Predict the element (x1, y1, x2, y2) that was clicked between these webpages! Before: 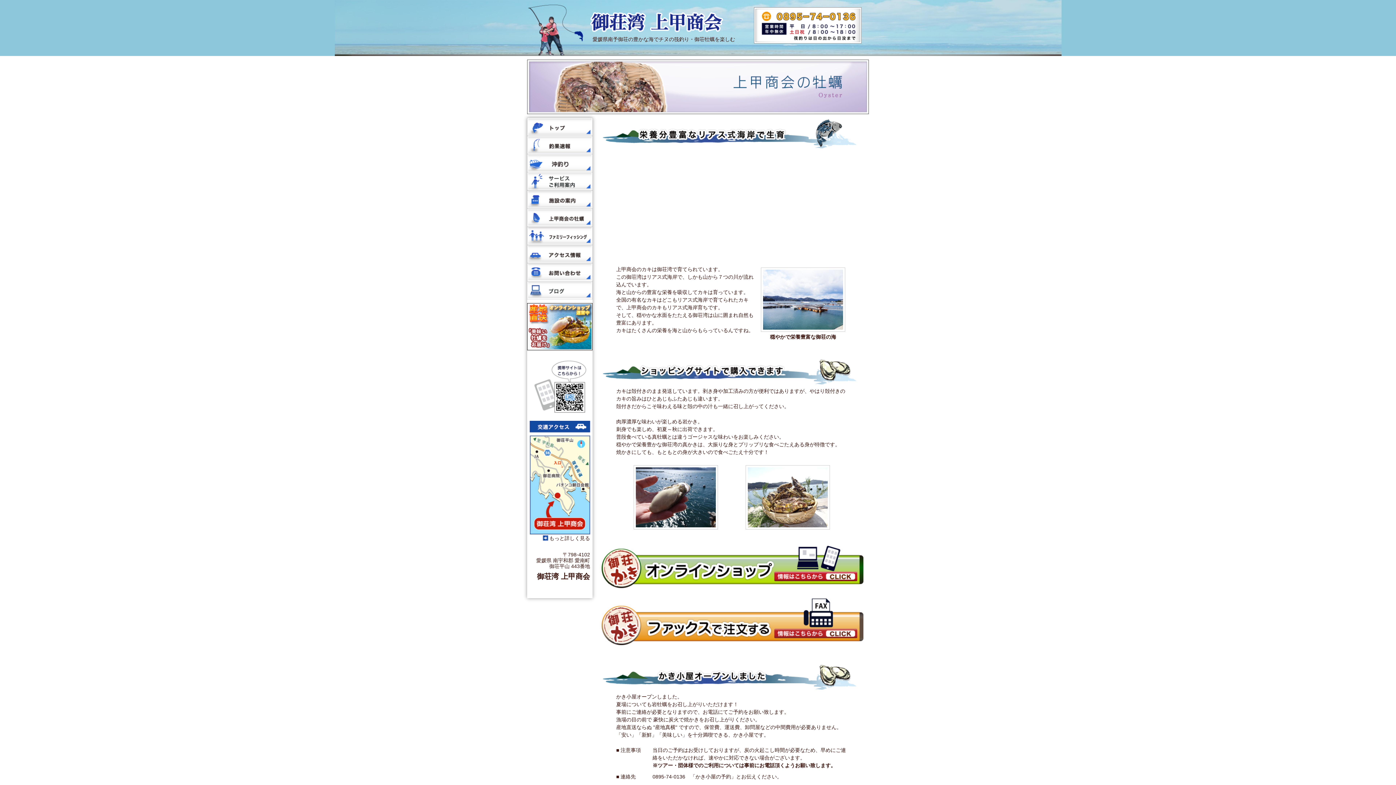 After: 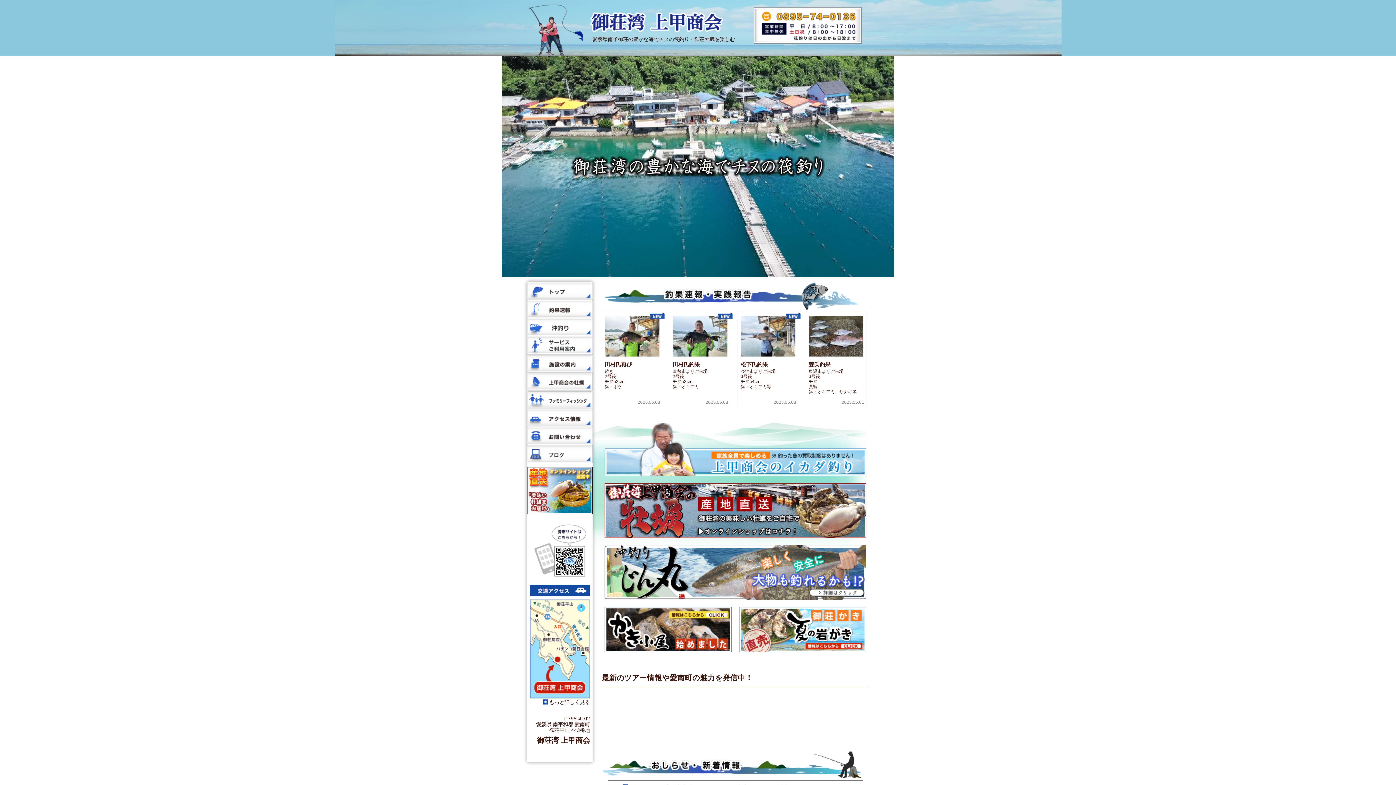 Action: bbox: (589, 28, 723, 34)